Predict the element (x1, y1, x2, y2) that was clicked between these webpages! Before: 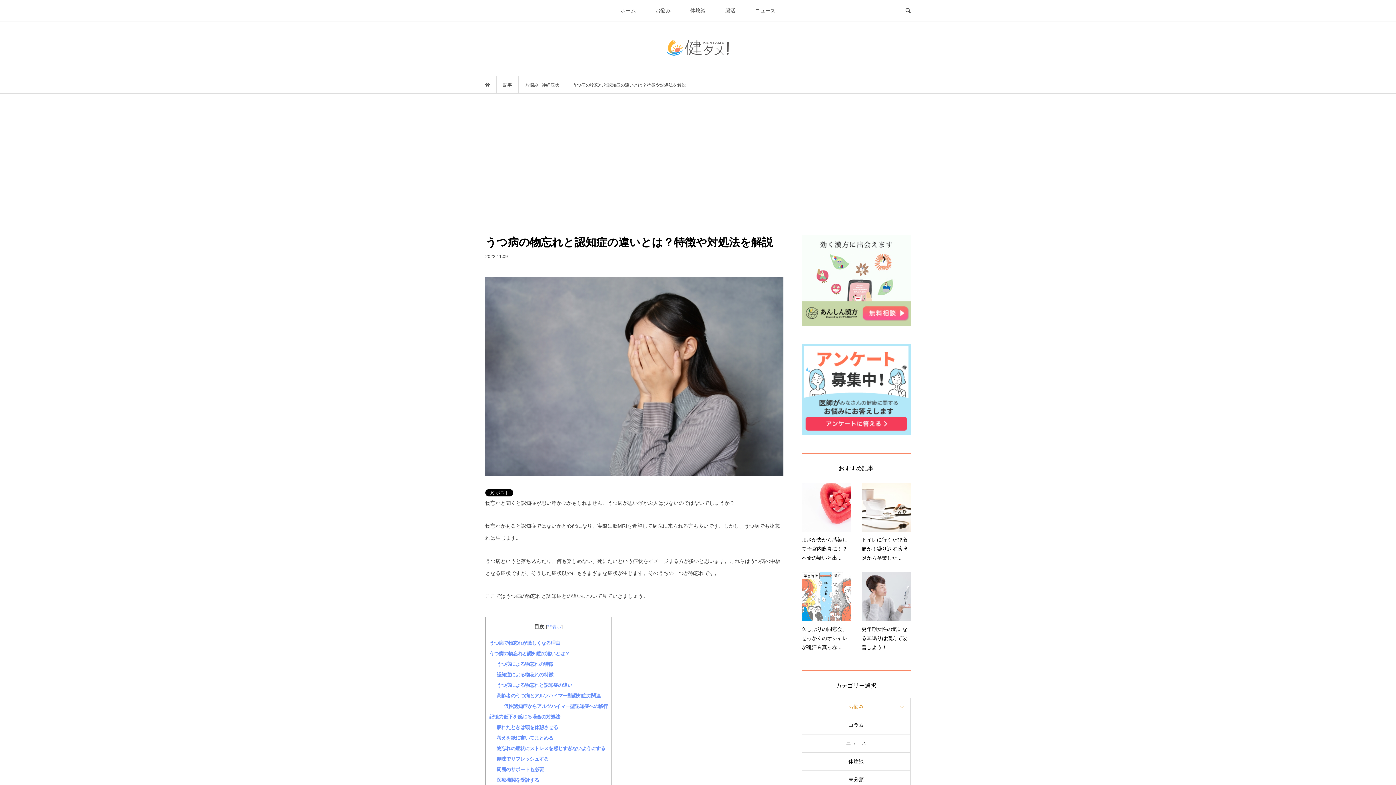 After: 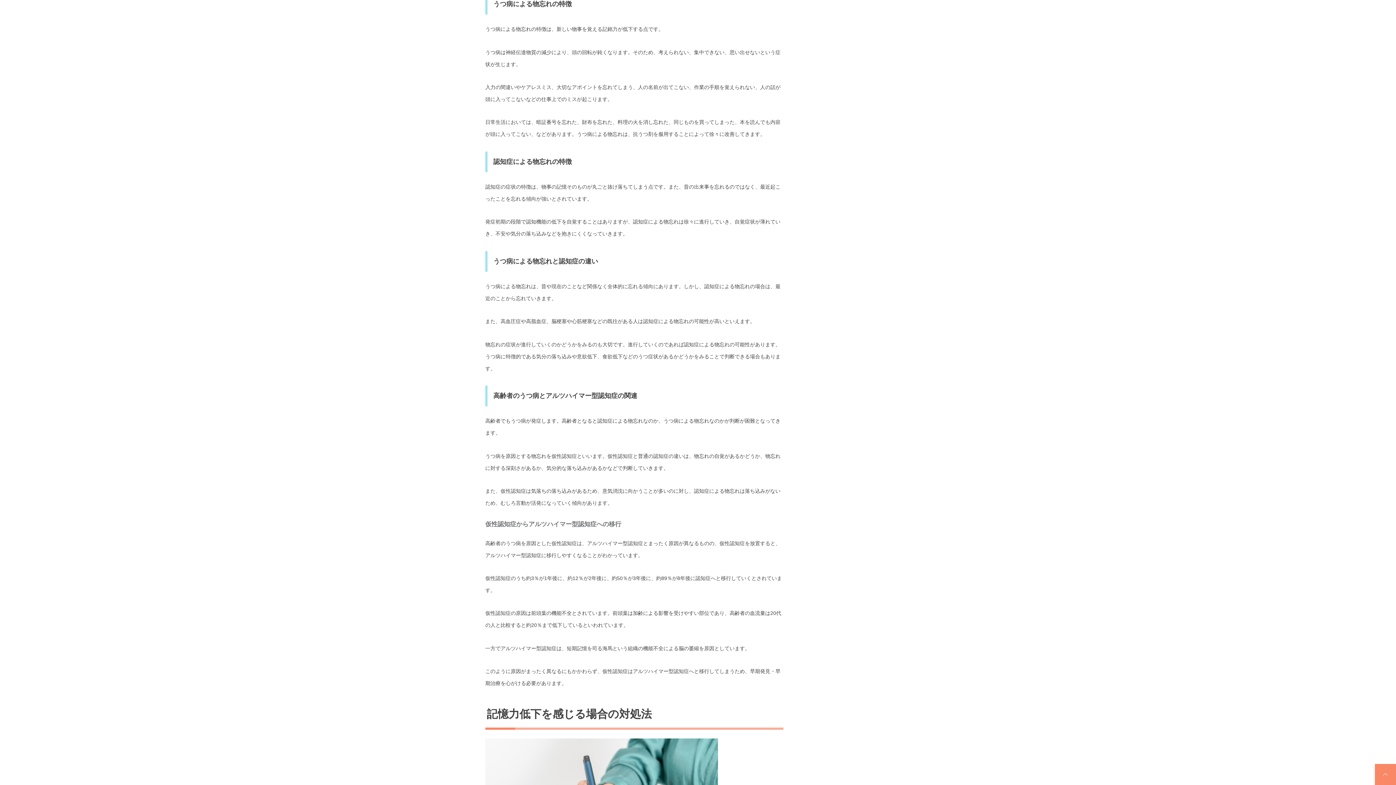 Action: label: うつ病による物忘れの特徴 bbox: (496, 661, 553, 667)